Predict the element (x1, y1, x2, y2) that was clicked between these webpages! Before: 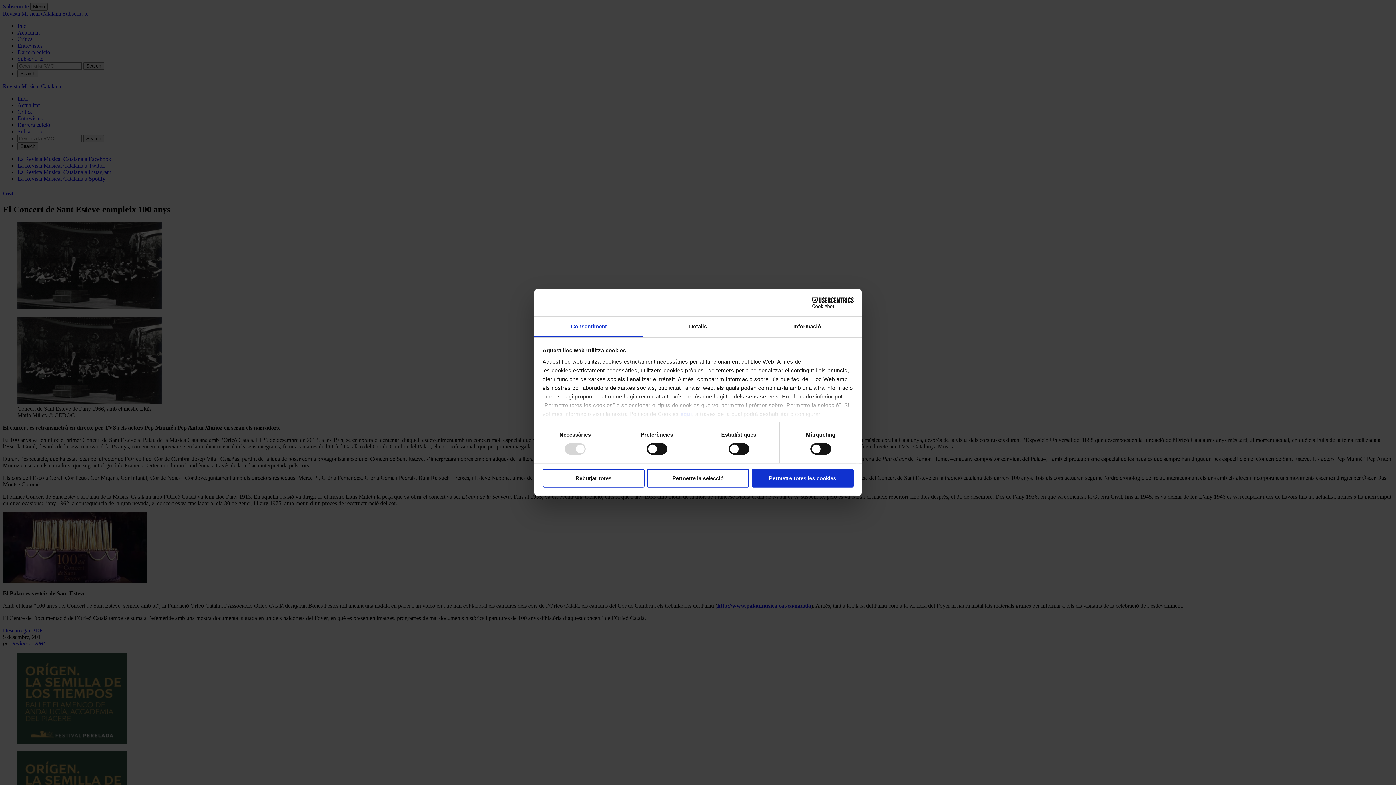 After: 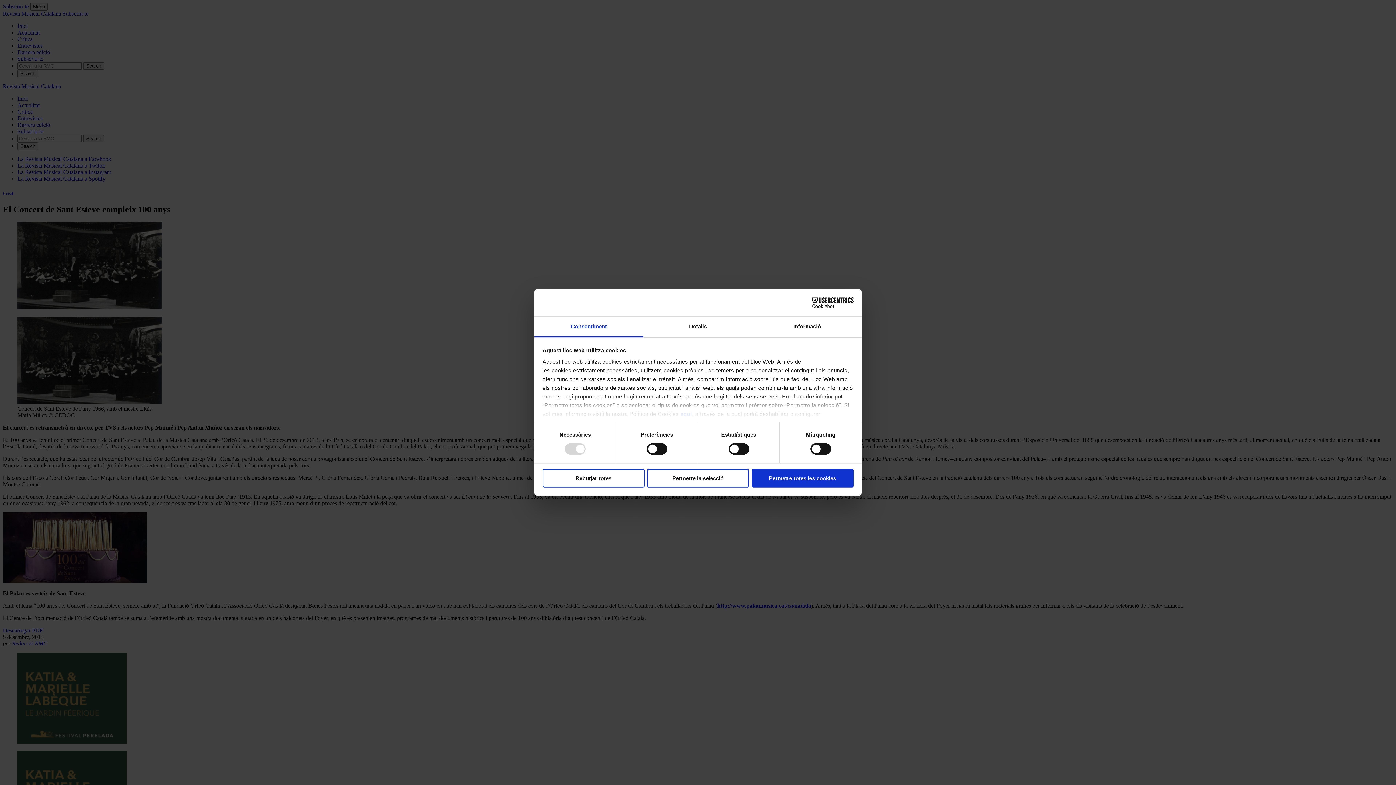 Action: label: Consentiment bbox: (534, 316, 643, 337)